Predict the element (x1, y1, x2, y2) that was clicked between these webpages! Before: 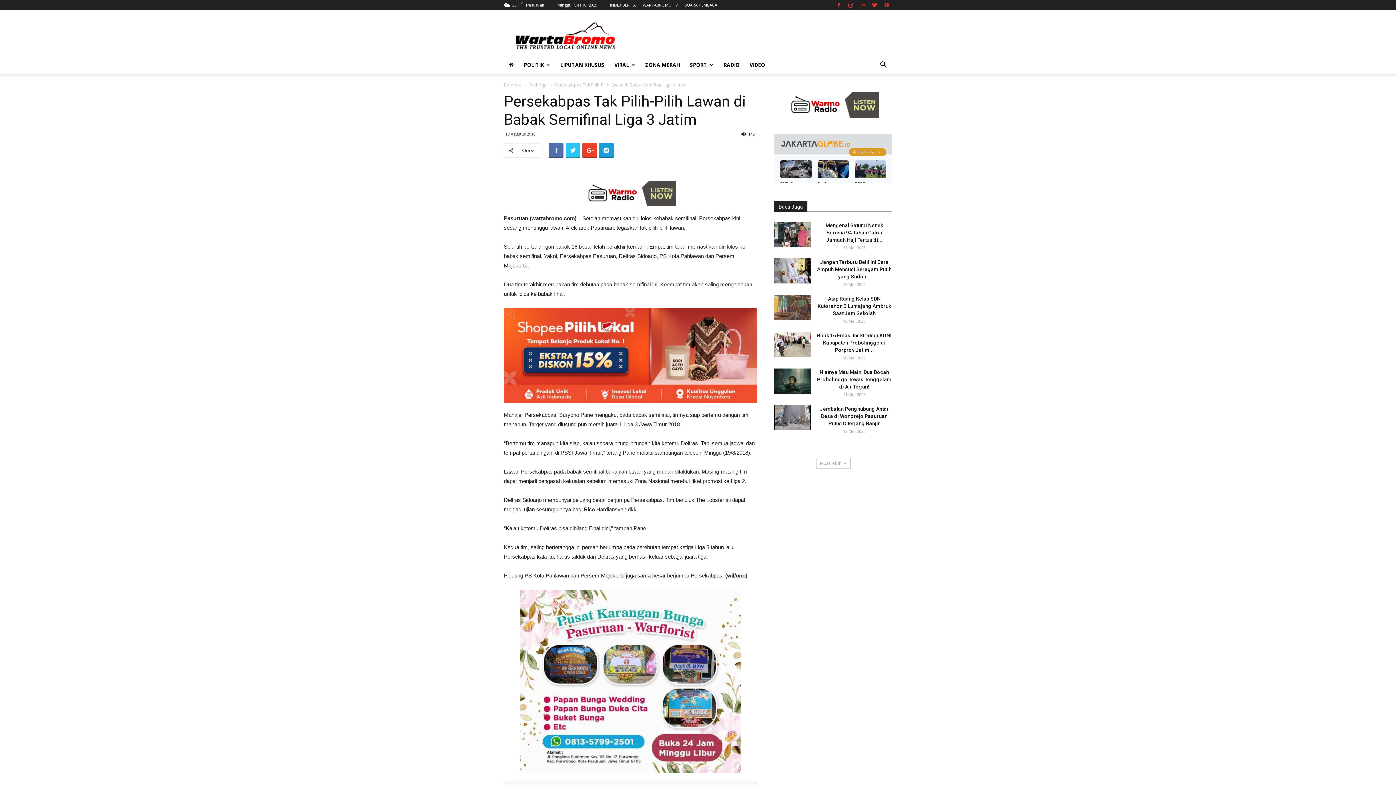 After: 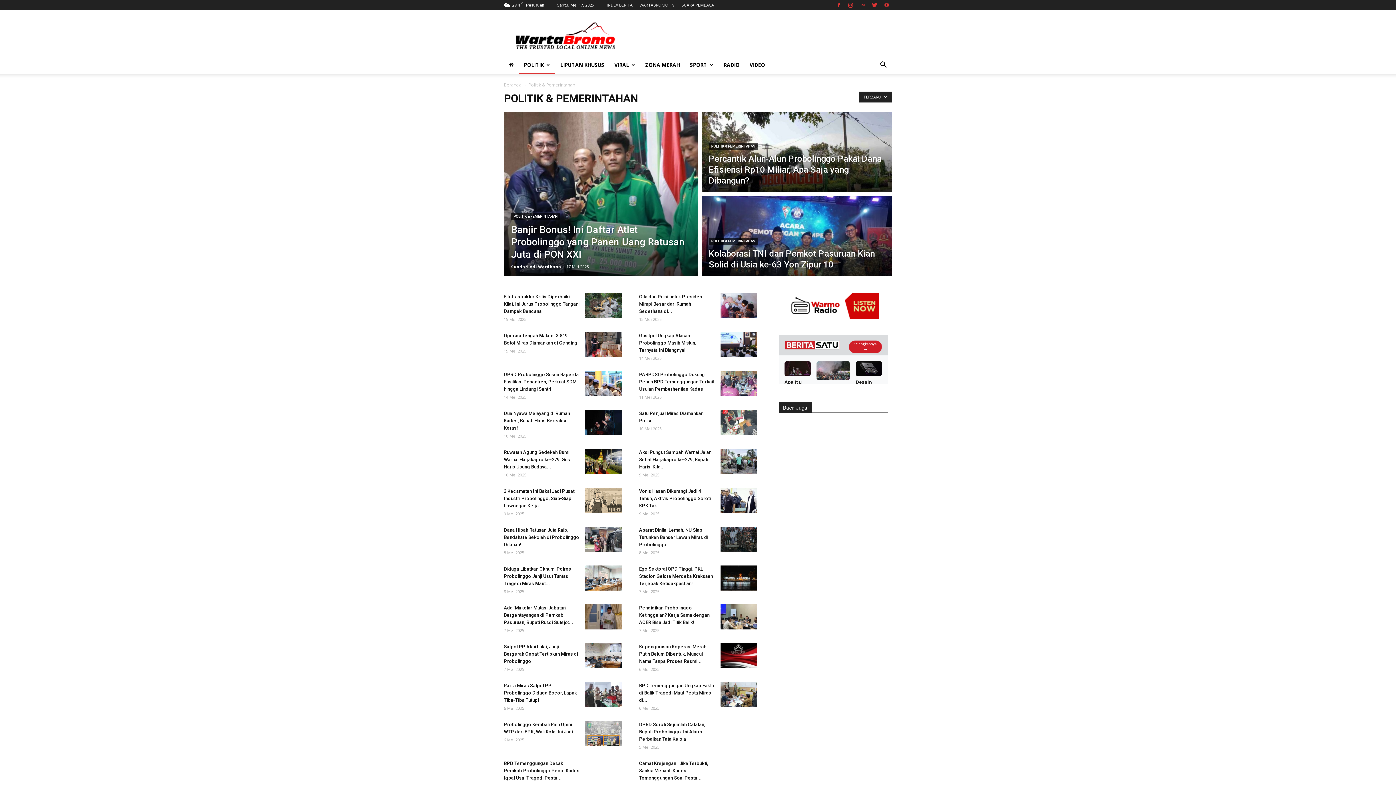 Action: bbox: (518, 56, 555, 73) label: POLITIK